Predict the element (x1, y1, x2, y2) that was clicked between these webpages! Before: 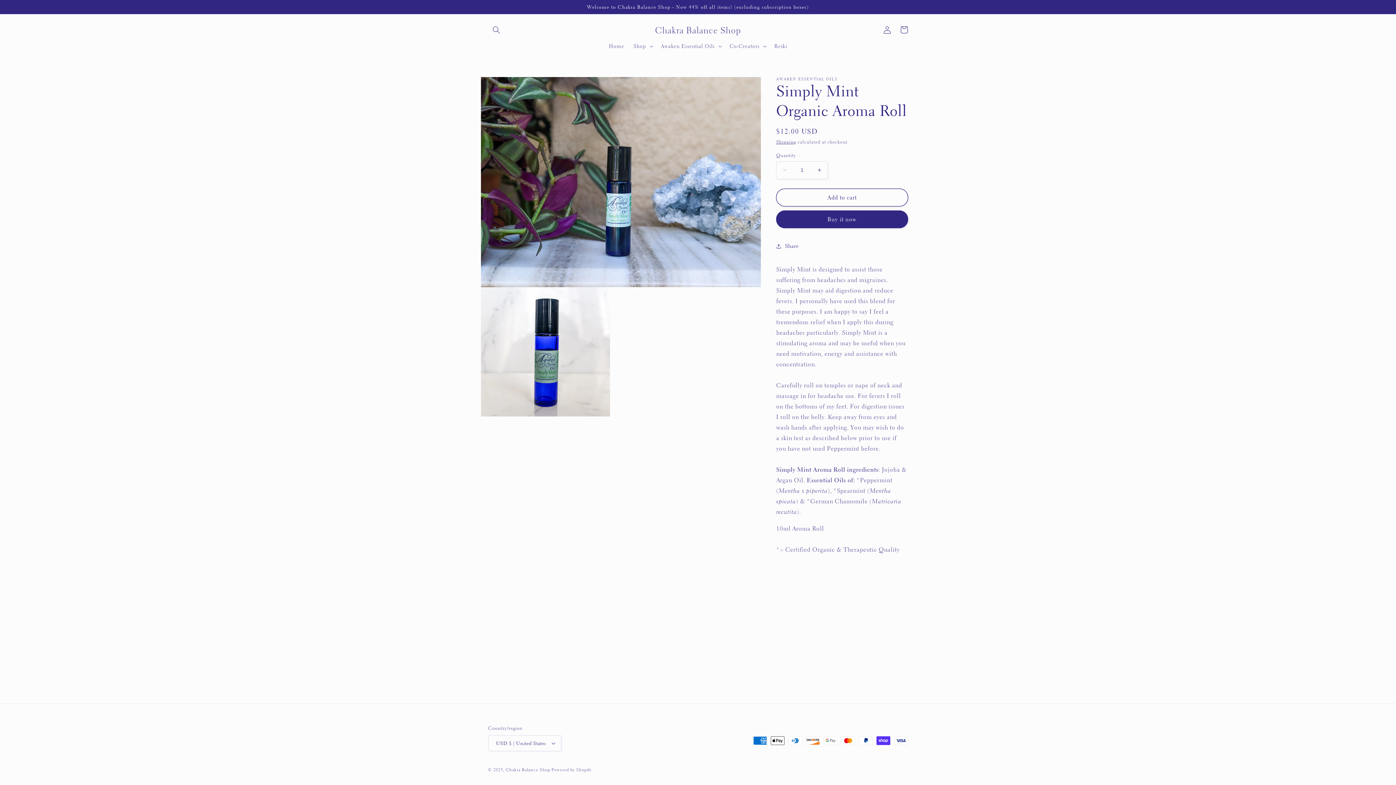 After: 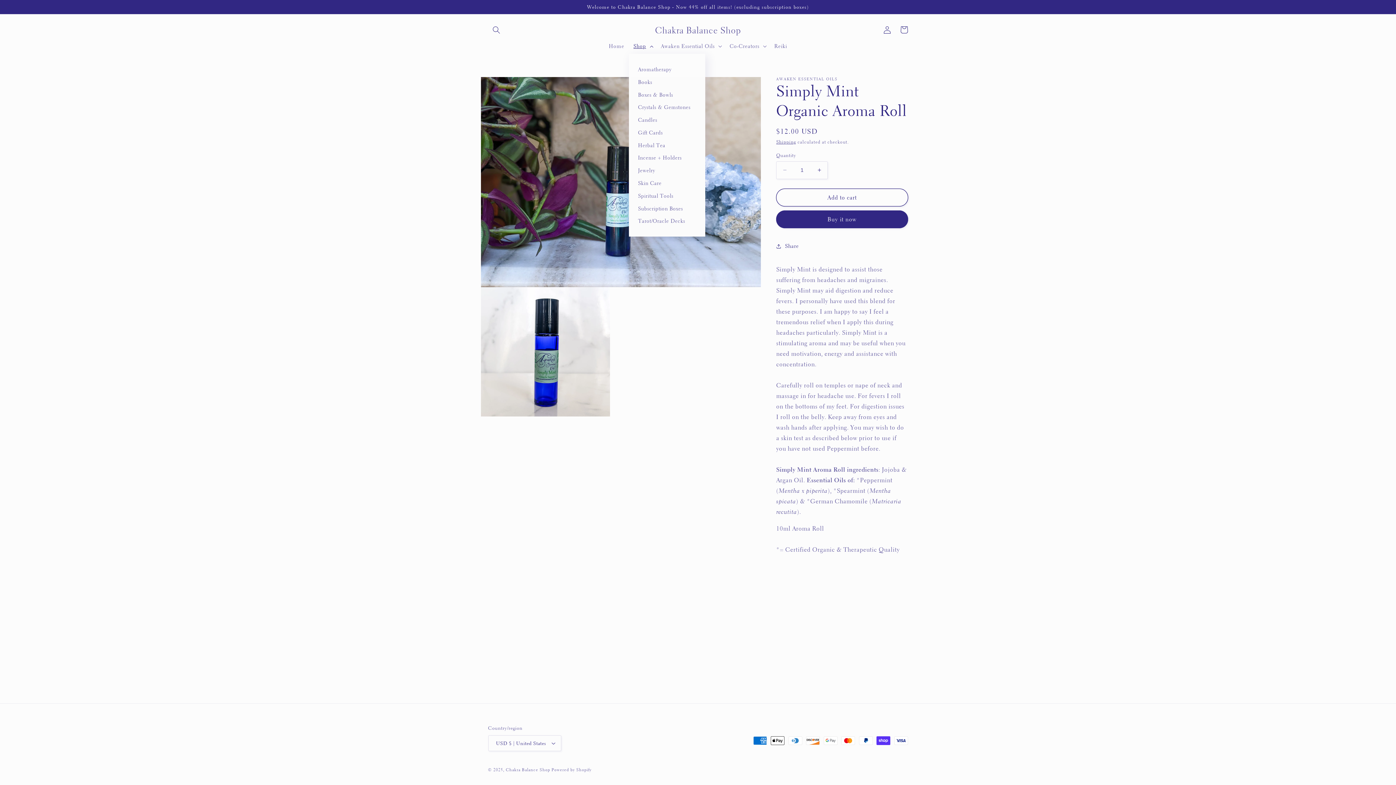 Action: bbox: (629, 38, 656, 53) label: Shop